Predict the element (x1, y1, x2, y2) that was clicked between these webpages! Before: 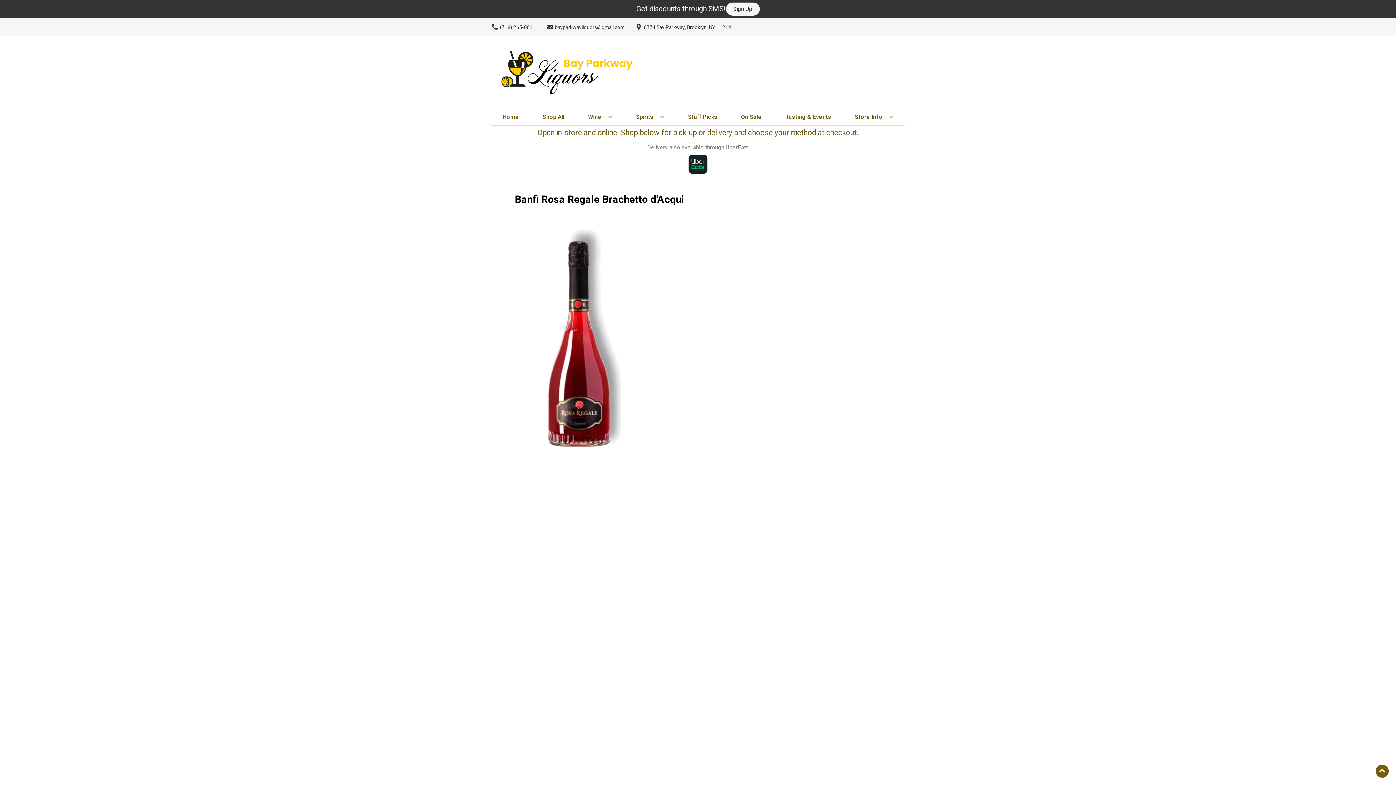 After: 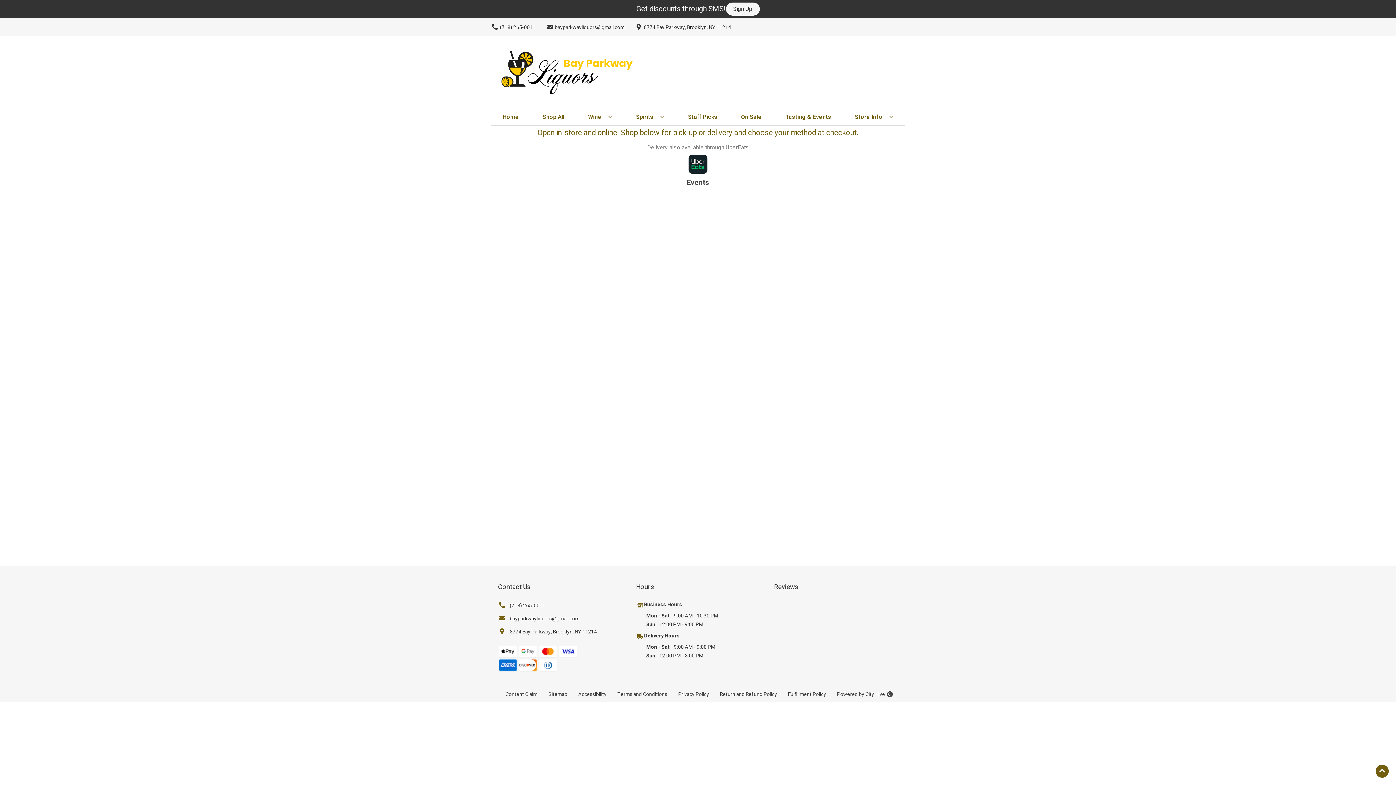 Action: bbox: (782, 109, 834, 125) label: Tasting & Events